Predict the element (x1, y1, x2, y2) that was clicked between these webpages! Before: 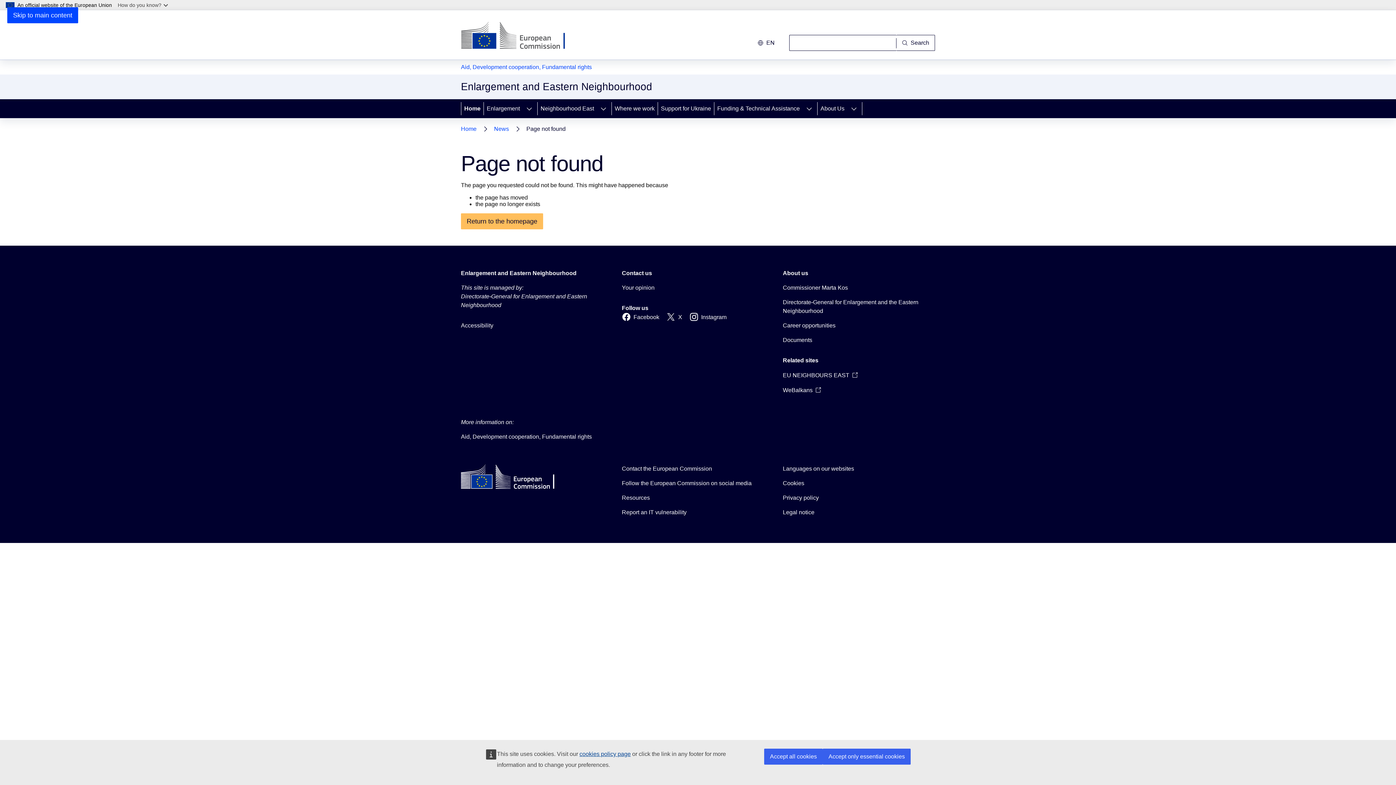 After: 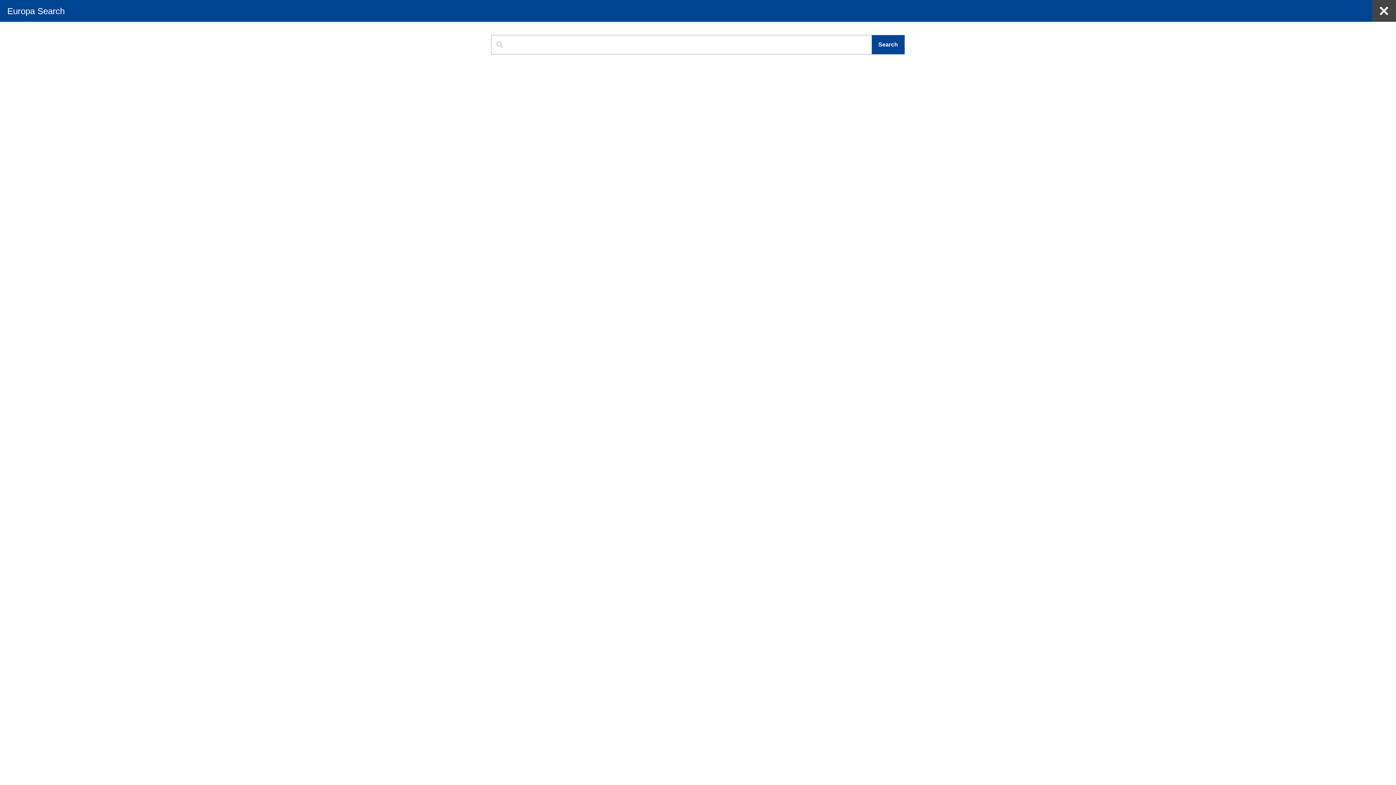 Action: bbox: (896, 34, 935, 50) label: Search